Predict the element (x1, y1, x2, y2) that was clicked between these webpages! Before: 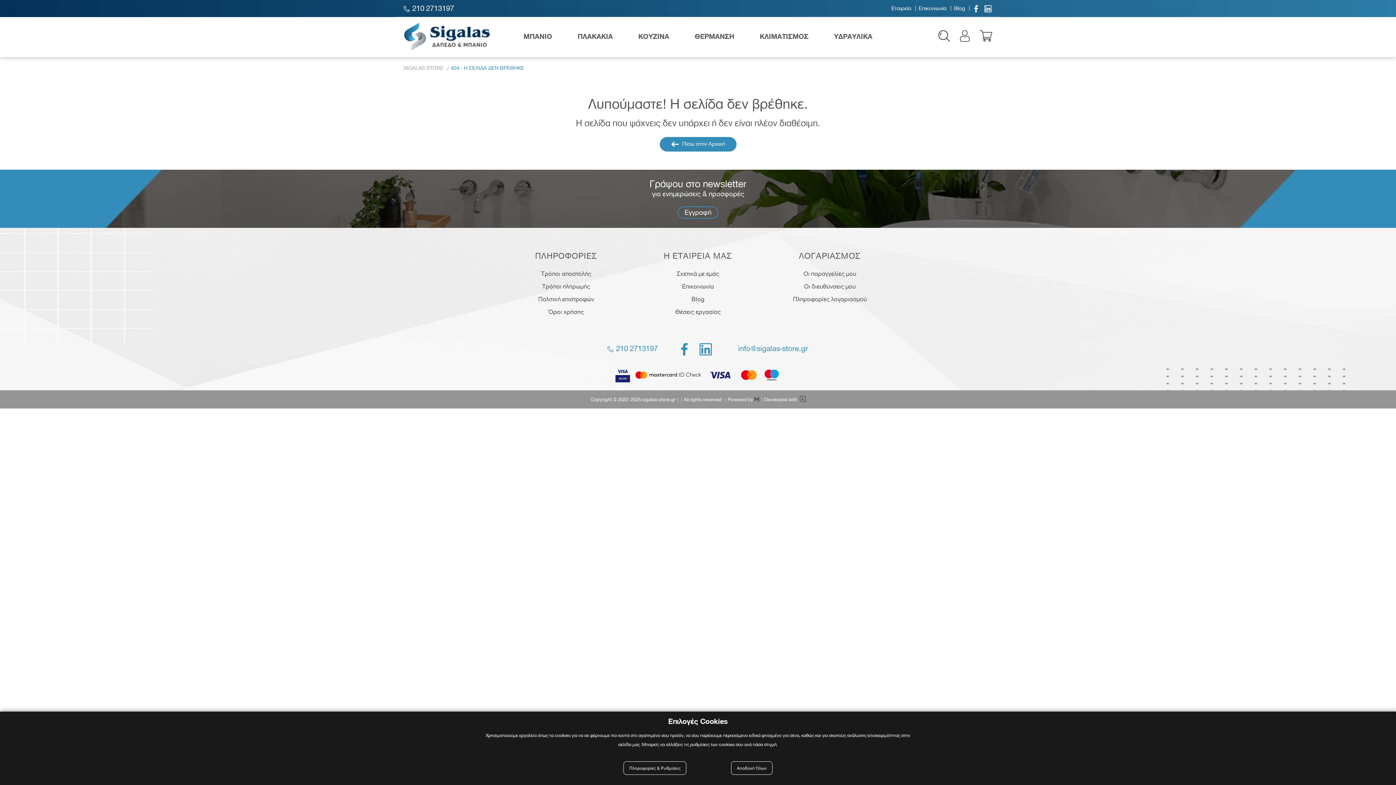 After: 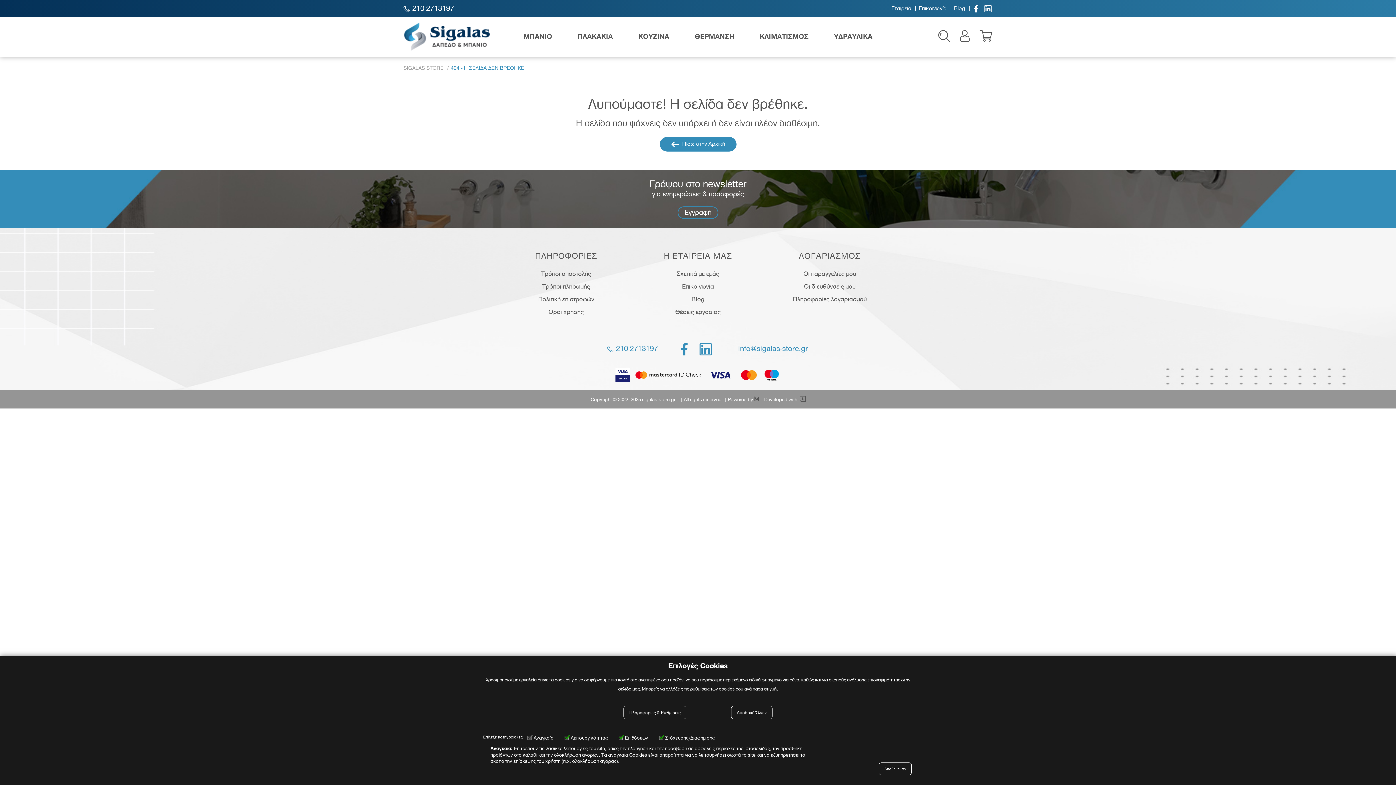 Action: bbox: (623, 761, 686, 775) label: Πληροφορίες & Ρυθμίσεις